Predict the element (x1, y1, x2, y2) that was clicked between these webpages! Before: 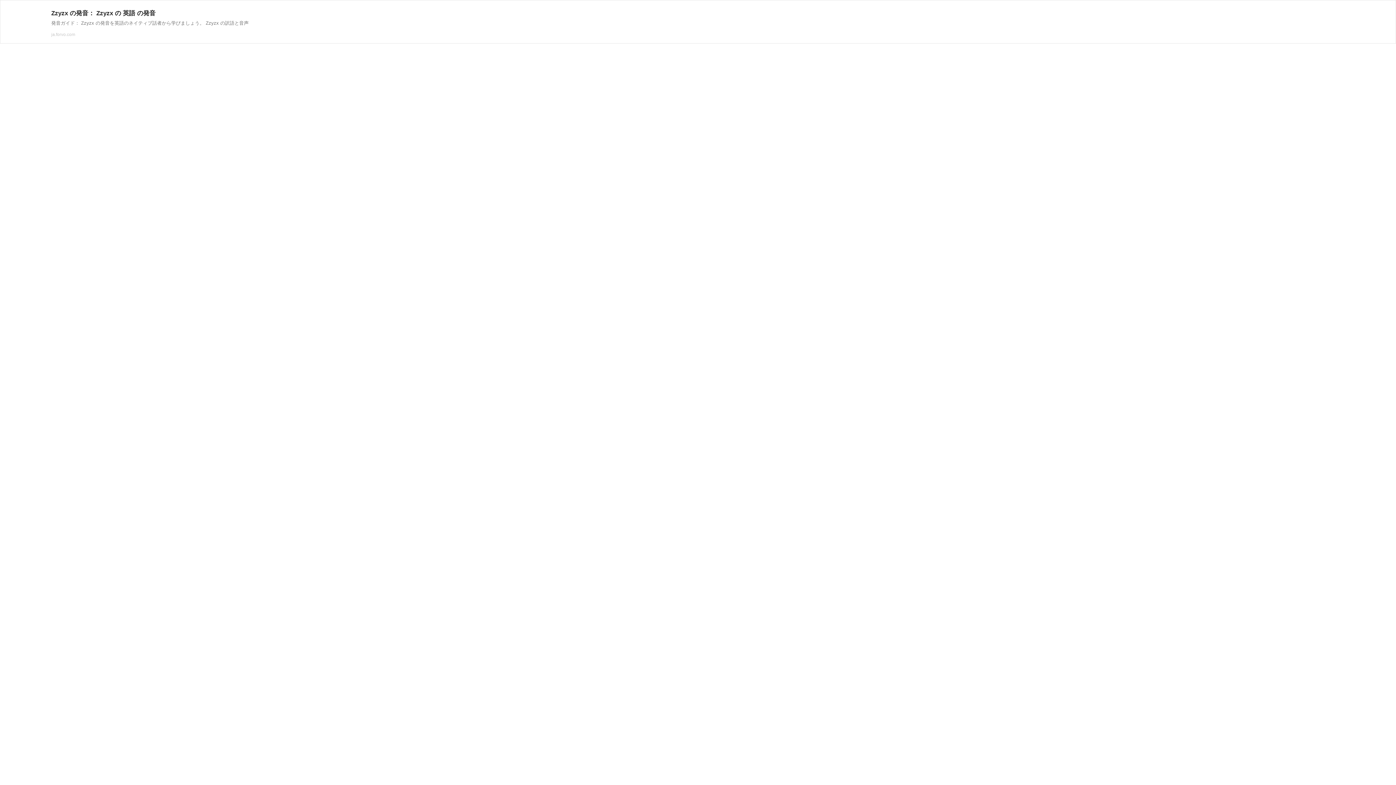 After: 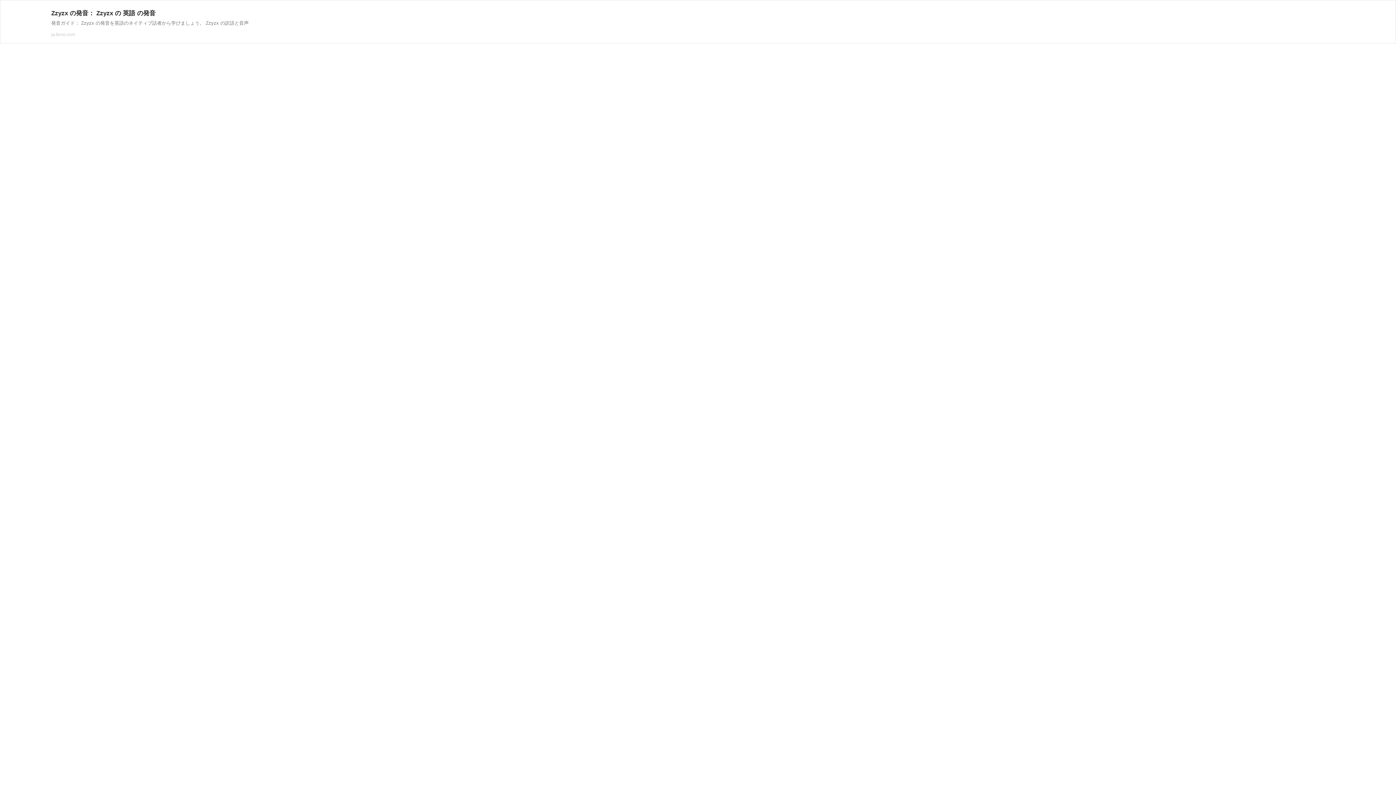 Action: bbox: (0, 0, 1396, 47) label: Zzyzx の発音： Zzyzx の 英語 の発音
発音ガイド： Zzyzx の発音を英語のネイティブ話者から学びましょう。 Zzyzx の訳語と音声
ja.forvo.com